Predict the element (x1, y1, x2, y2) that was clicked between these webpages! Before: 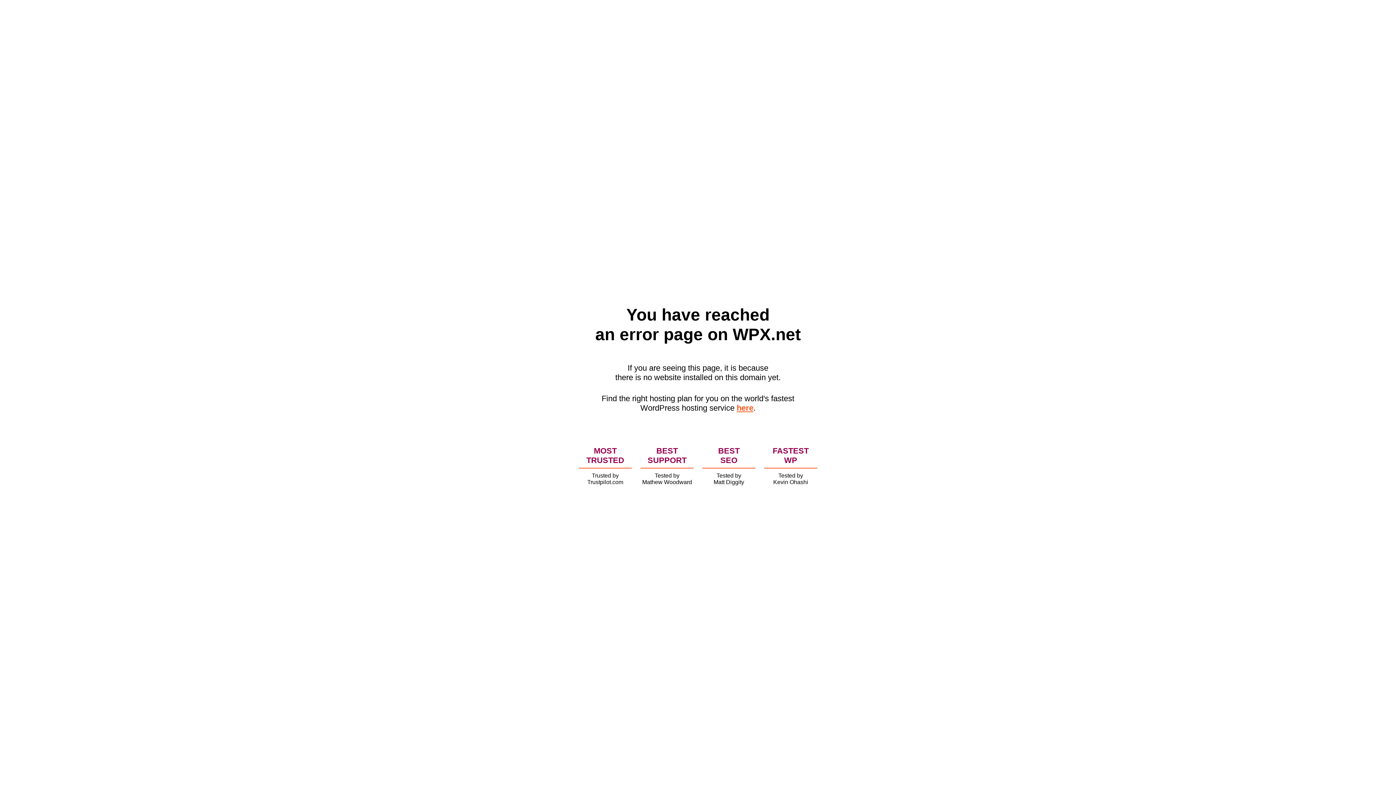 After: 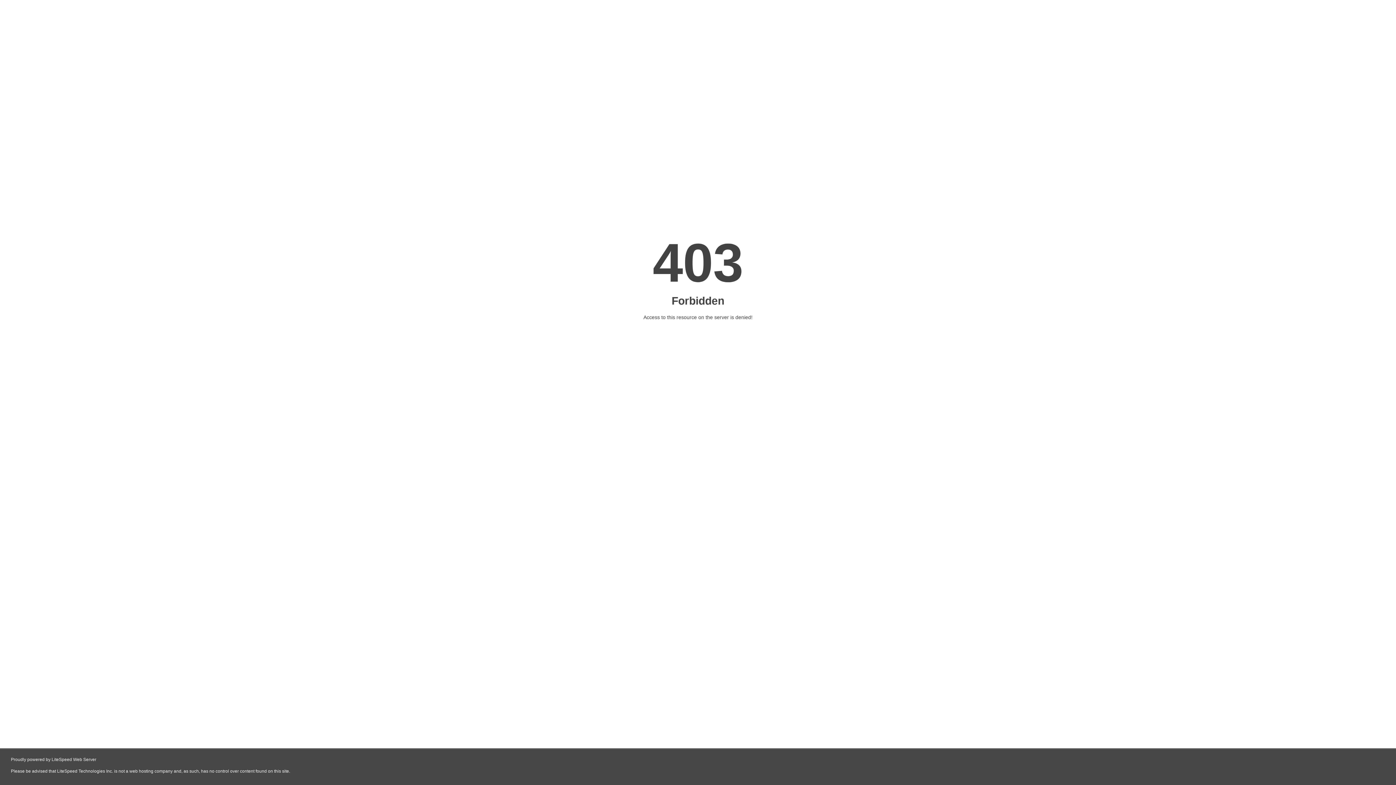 Action: bbox: (736, 403, 753, 412) label: here